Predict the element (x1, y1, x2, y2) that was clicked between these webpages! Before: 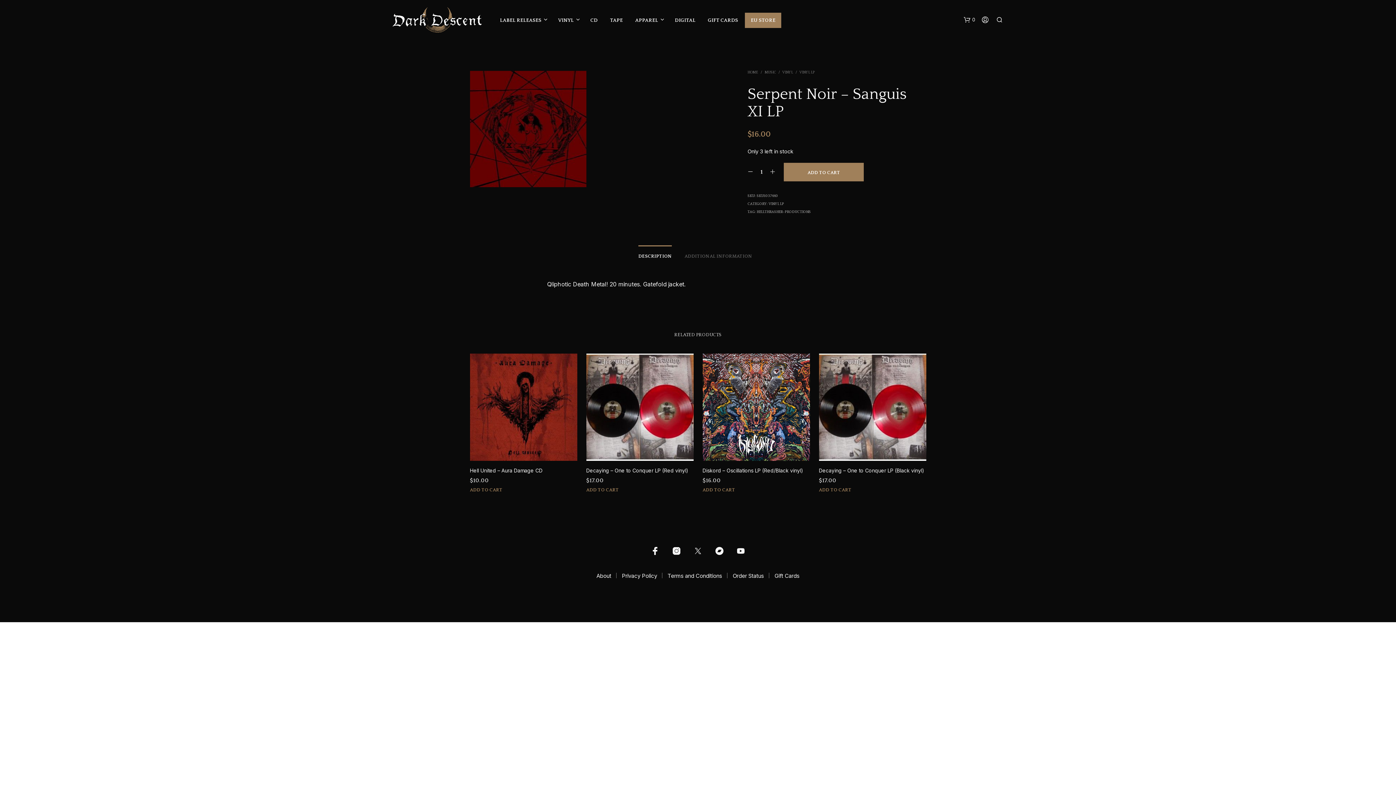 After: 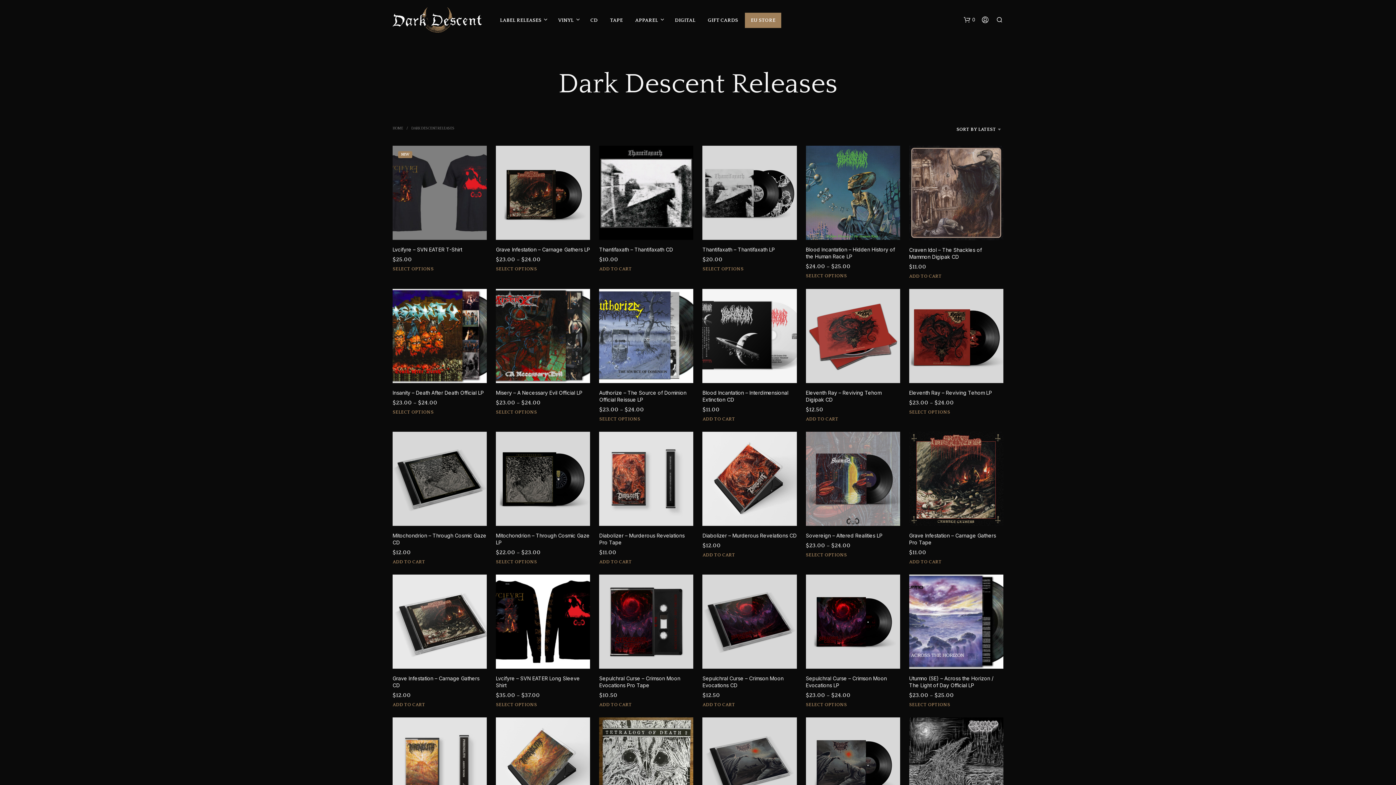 Action: label: LABEL RELEASES bbox: (494, 16, 546, 24)